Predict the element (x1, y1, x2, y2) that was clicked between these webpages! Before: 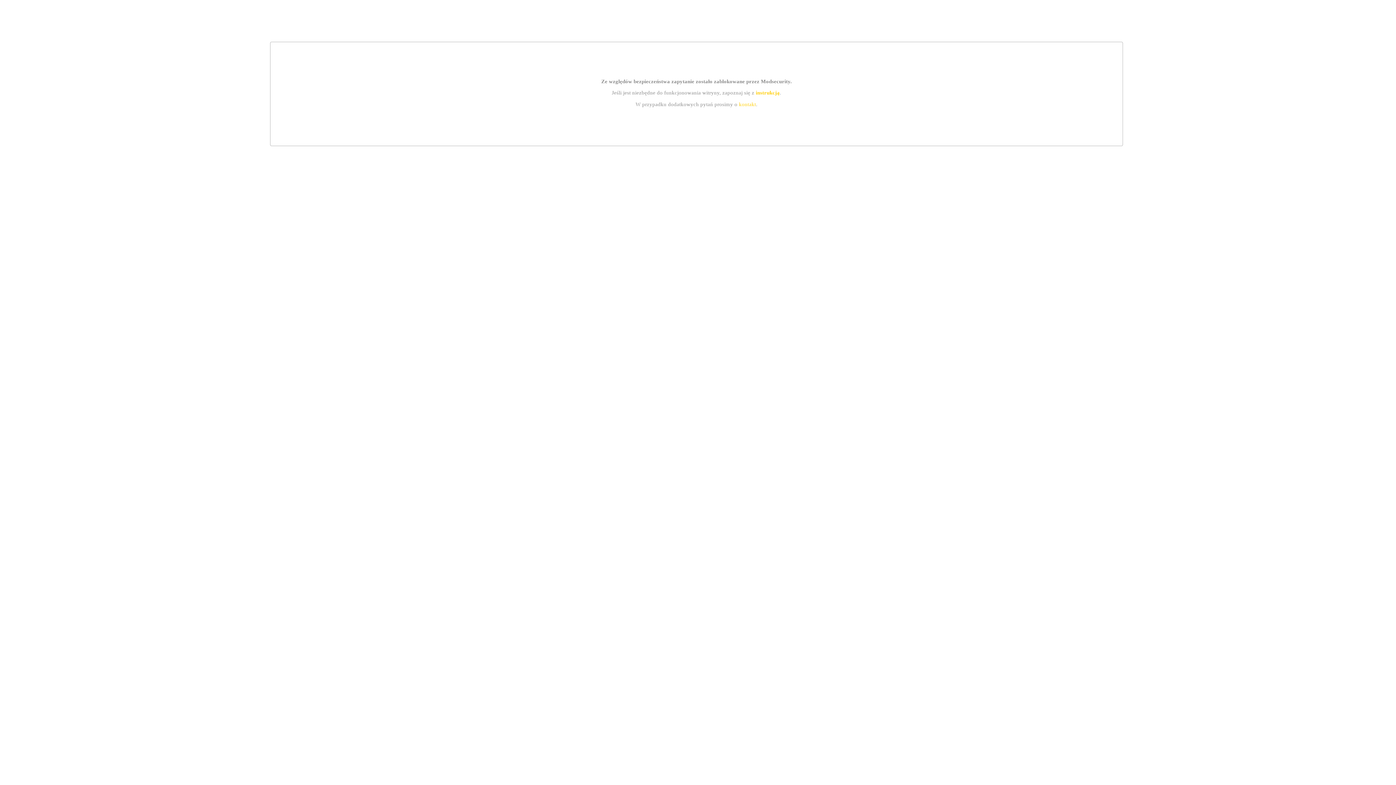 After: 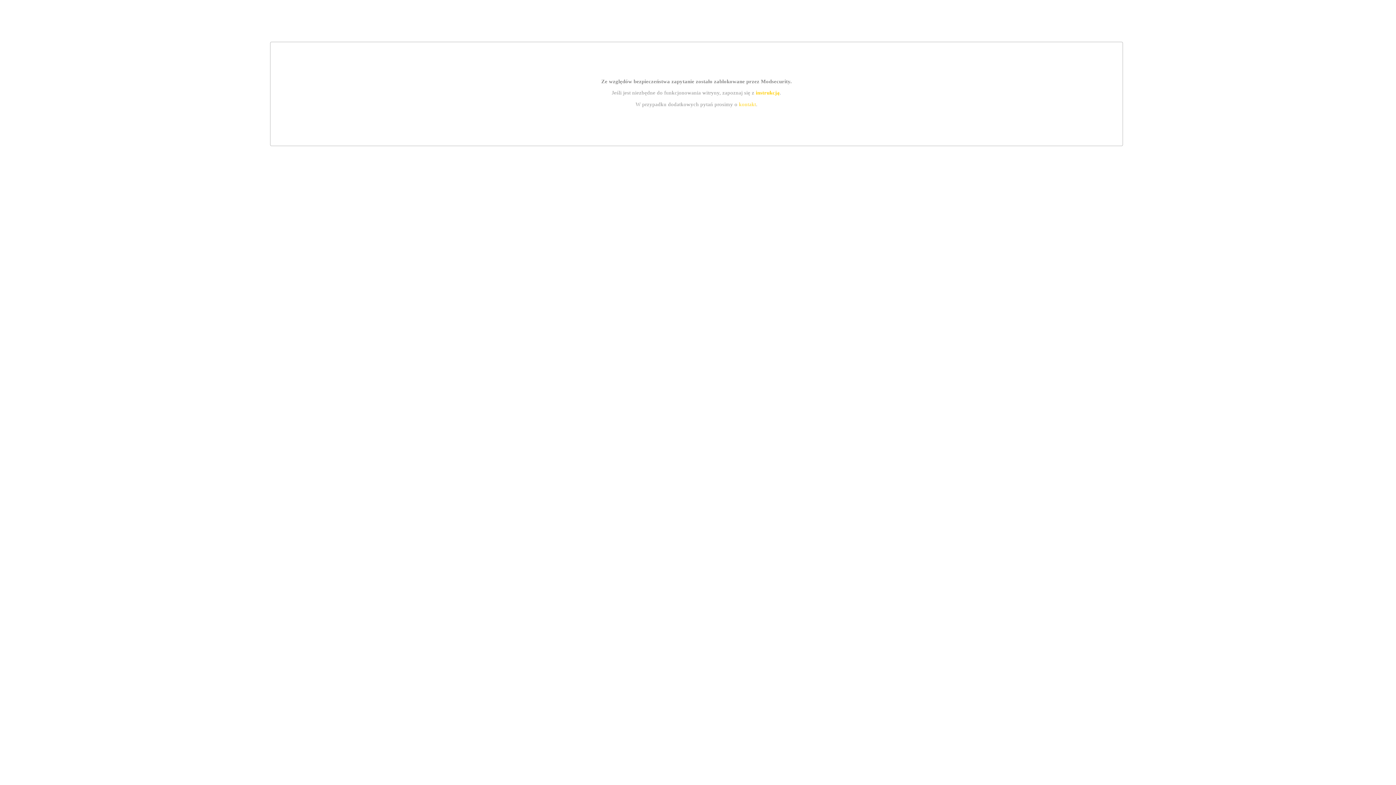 Action: bbox: (739, 101, 756, 107) label: kontakt